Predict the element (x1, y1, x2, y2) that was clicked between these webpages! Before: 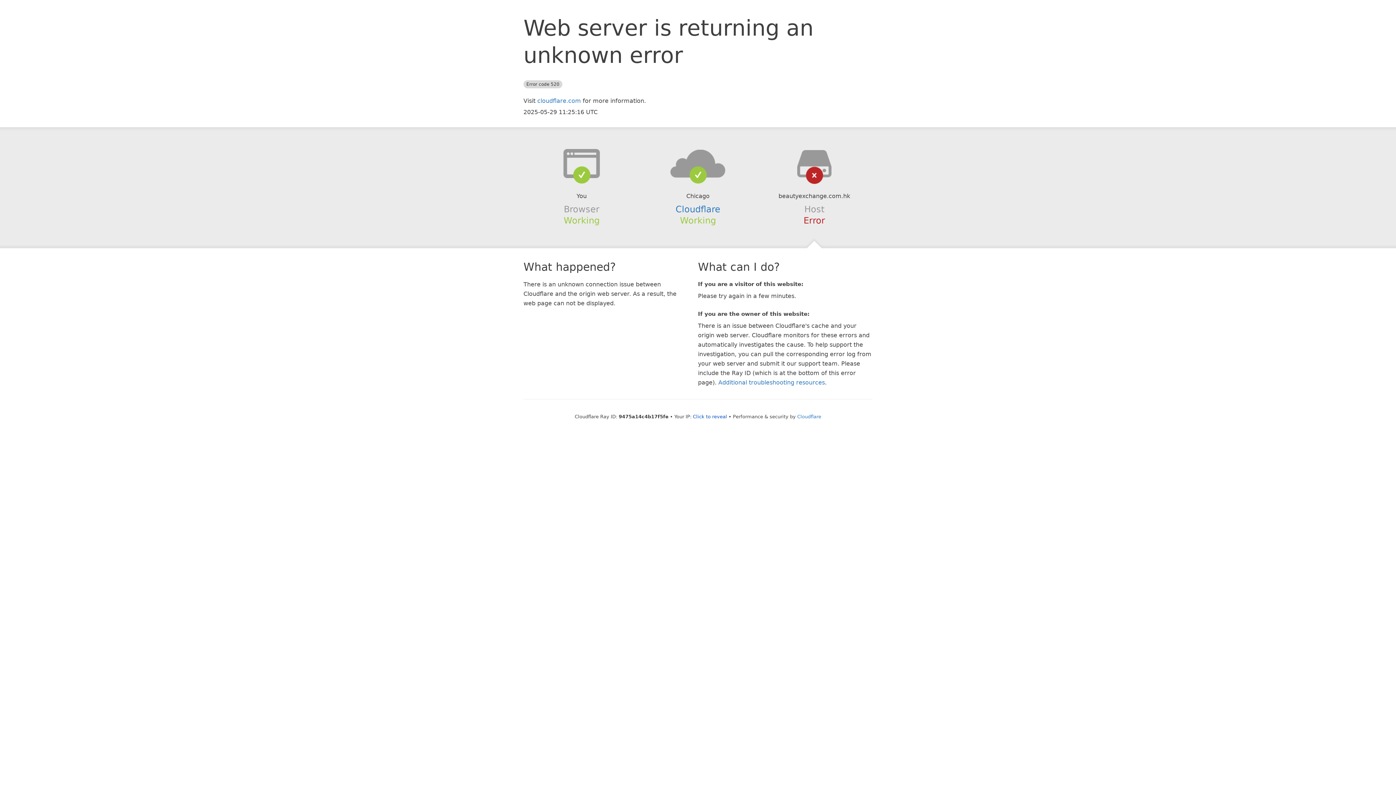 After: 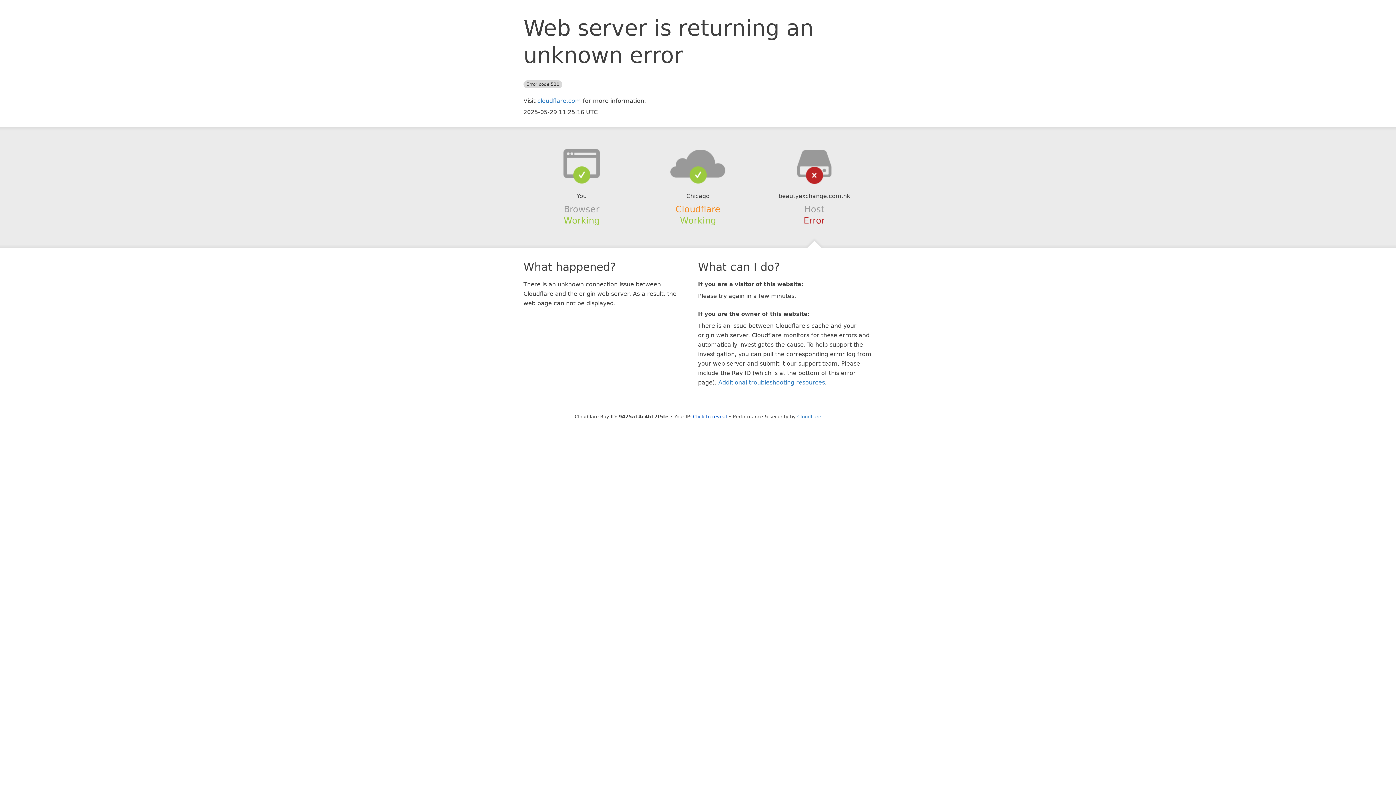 Action: label: Cloudflare bbox: (675, 204, 720, 214)